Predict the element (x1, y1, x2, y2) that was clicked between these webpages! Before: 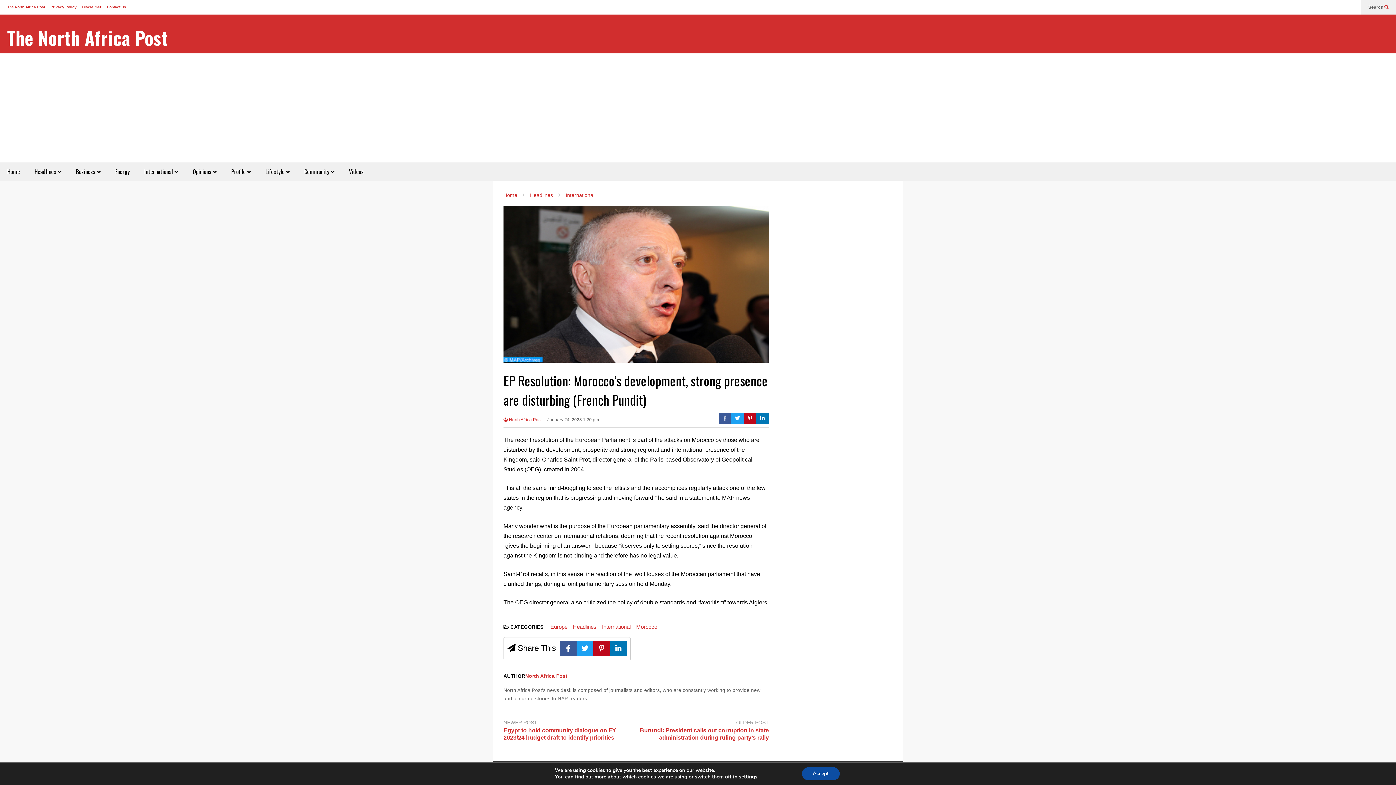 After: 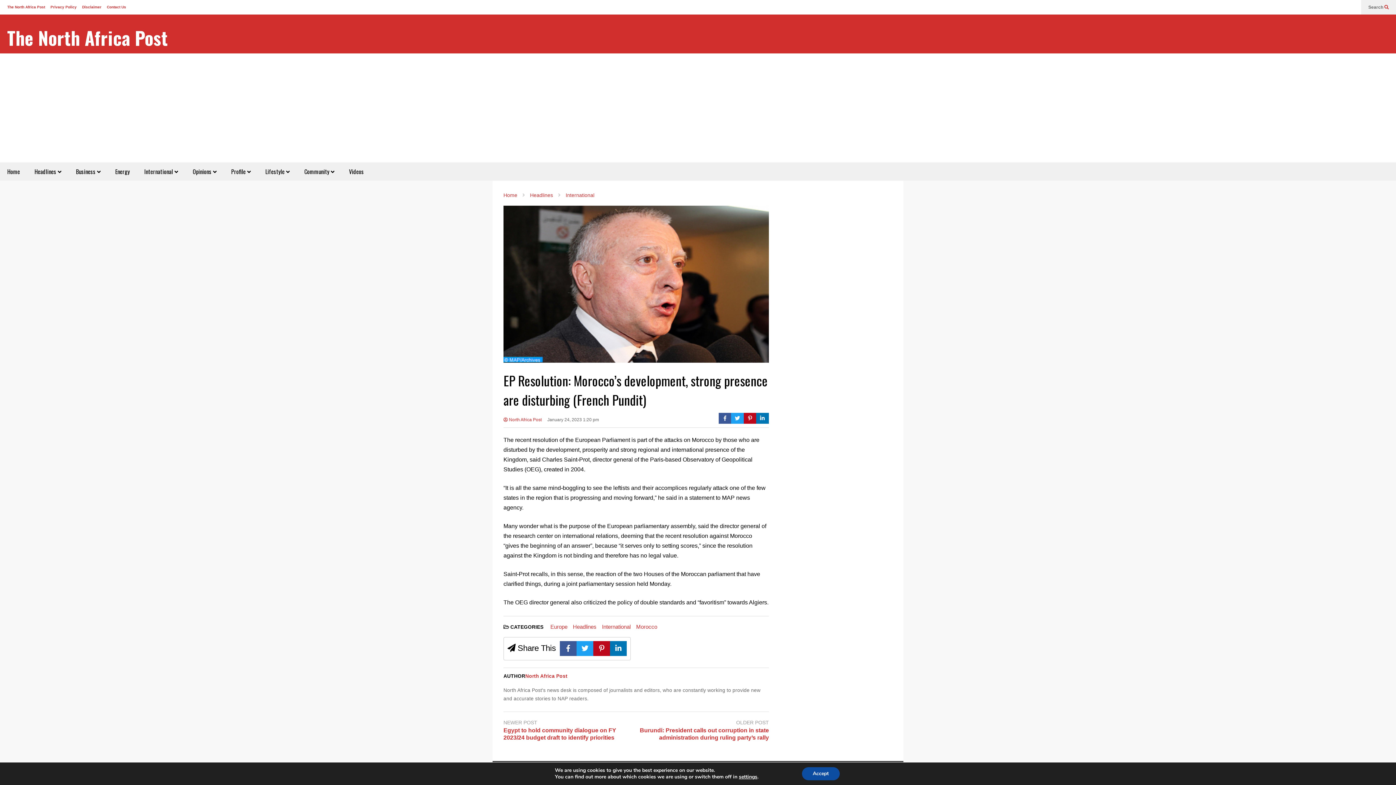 Action: label:  North Africa Post bbox: (503, 416, 541, 427)